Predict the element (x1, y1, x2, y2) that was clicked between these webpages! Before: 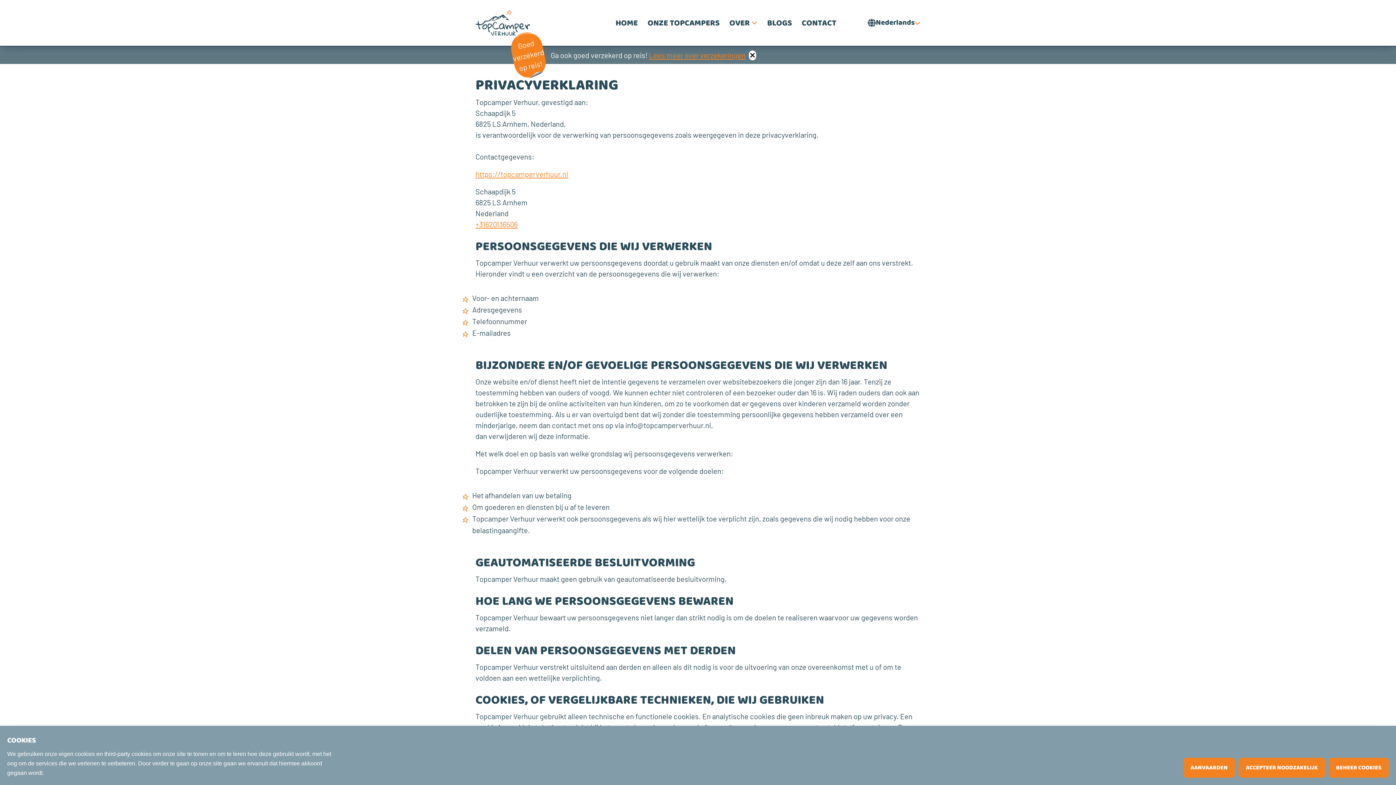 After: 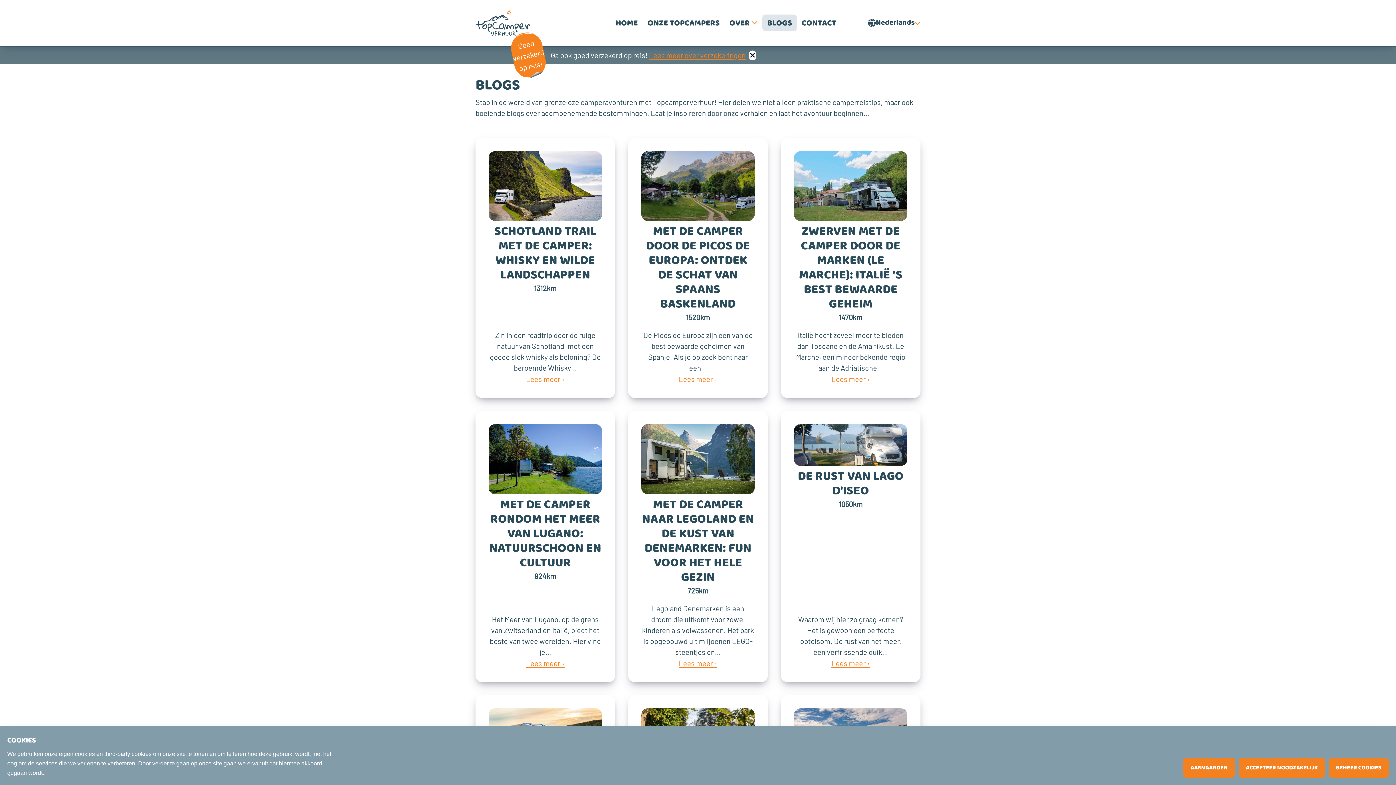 Action: bbox: (762, 14, 797, 31) label: BLOGS